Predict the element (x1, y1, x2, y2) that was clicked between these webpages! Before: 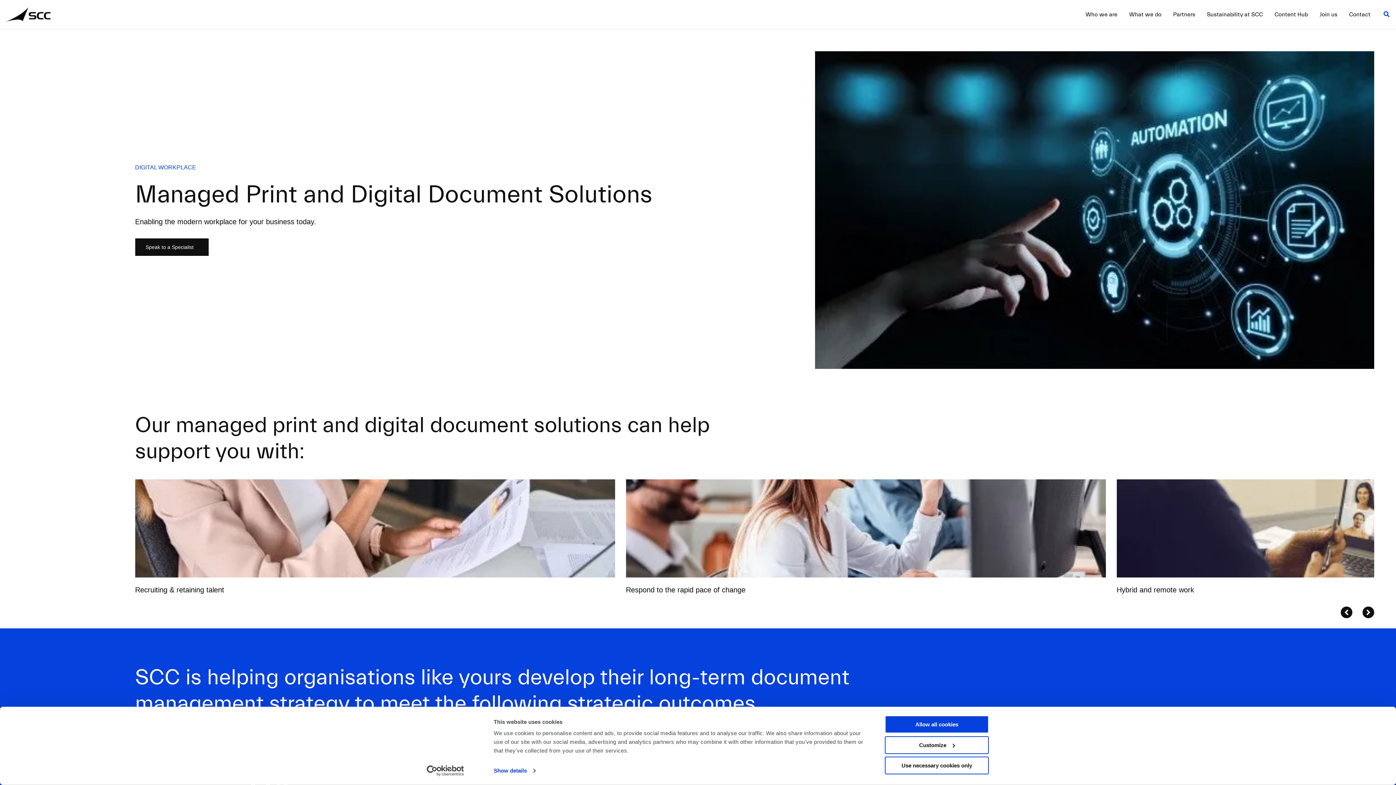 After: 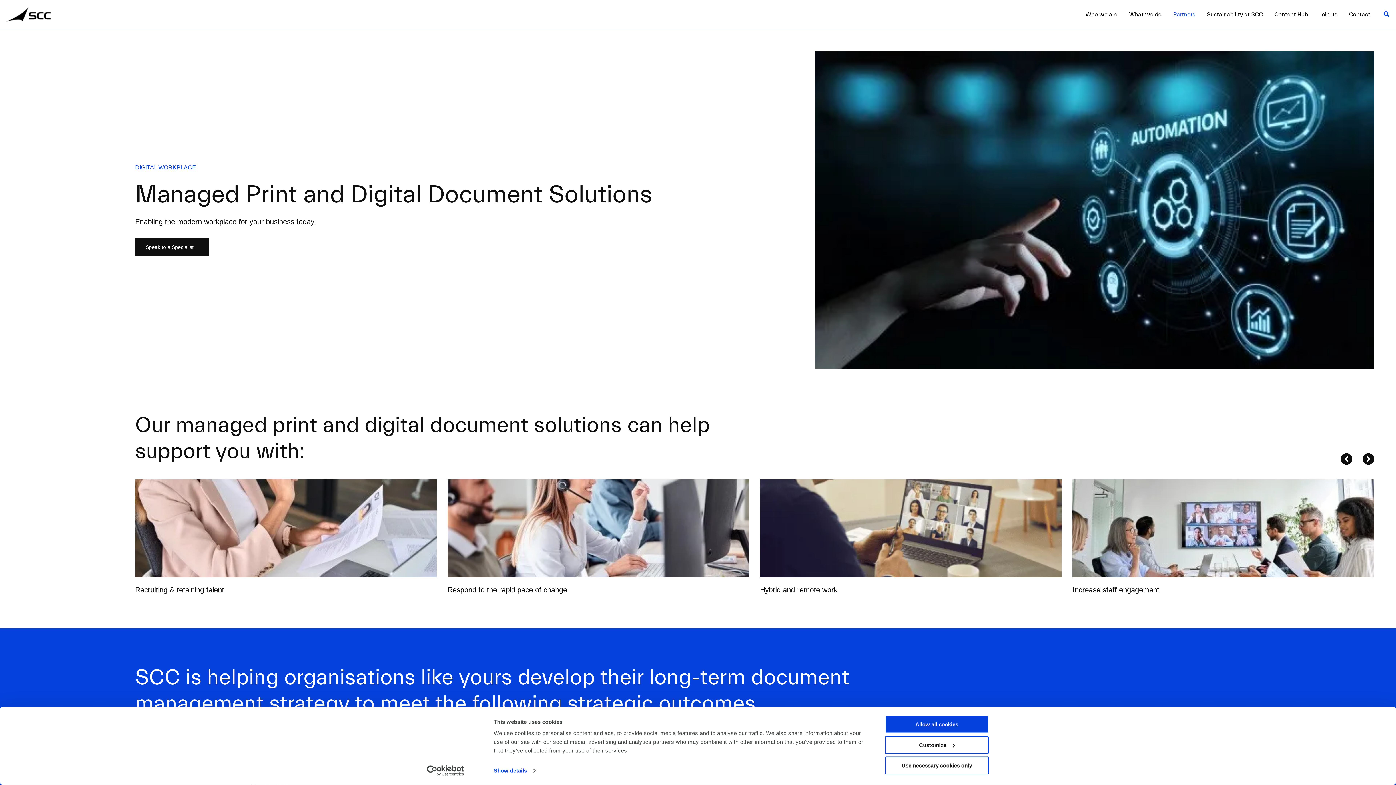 Action: bbox: (1167, 0, 1201, 29) label: Partners